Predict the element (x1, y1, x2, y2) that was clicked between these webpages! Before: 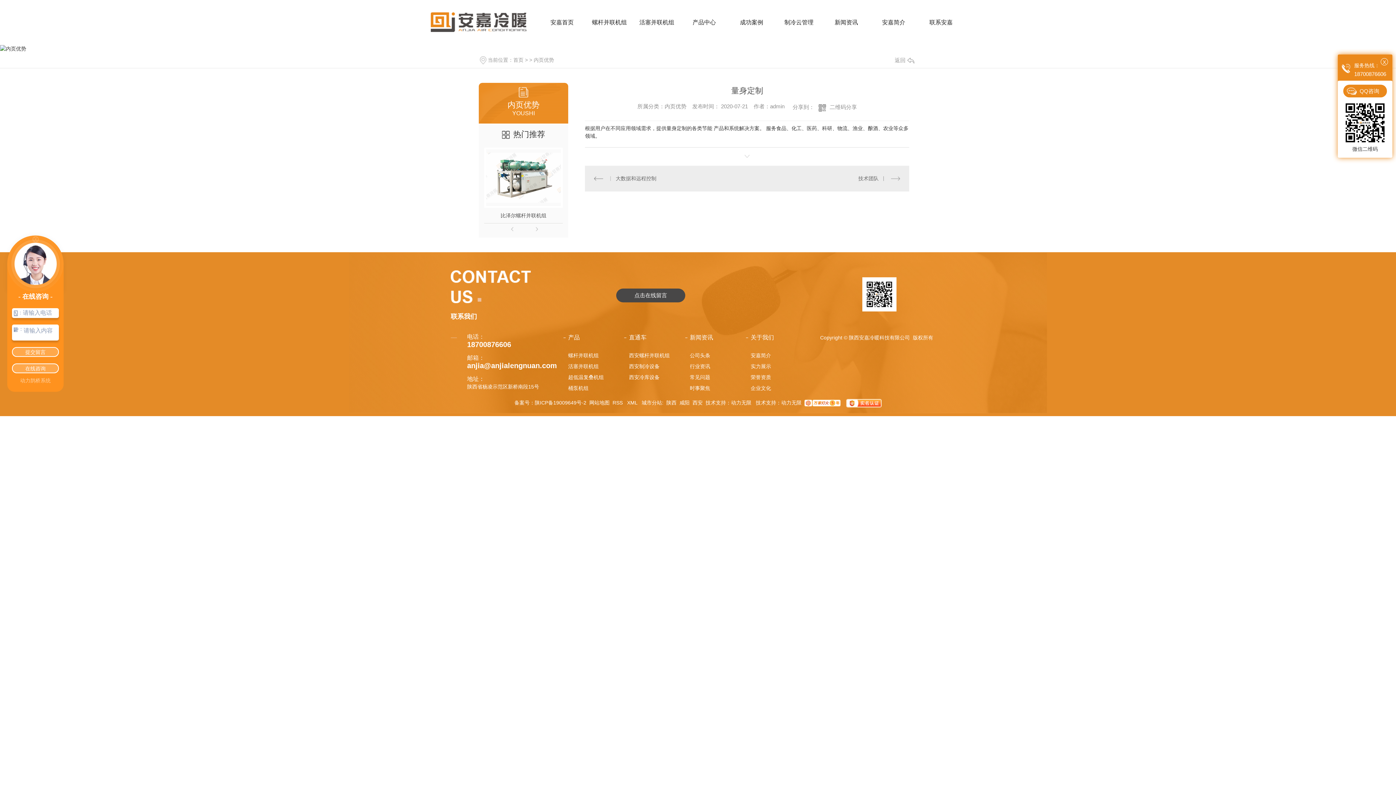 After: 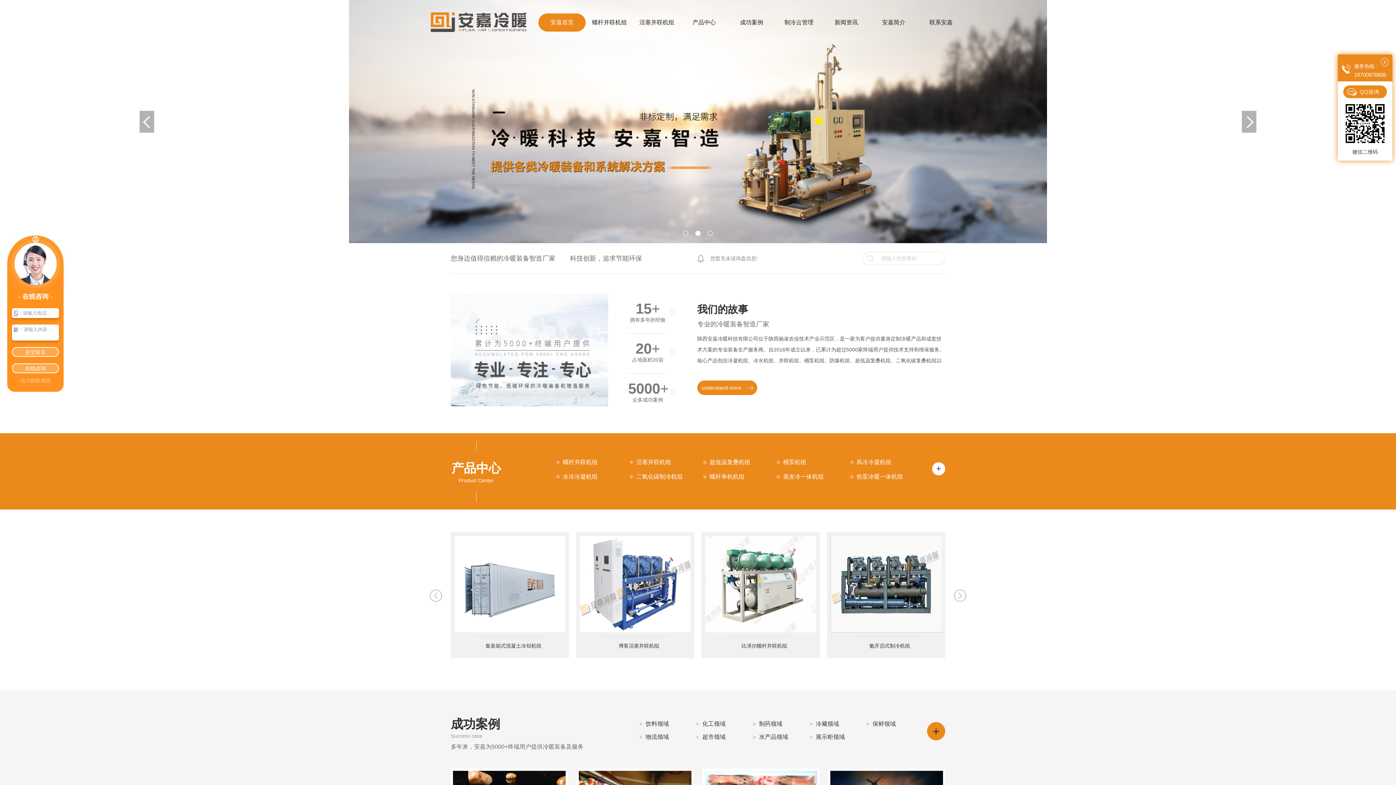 Action: bbox: (513, 57, 523, 62) label: 首页